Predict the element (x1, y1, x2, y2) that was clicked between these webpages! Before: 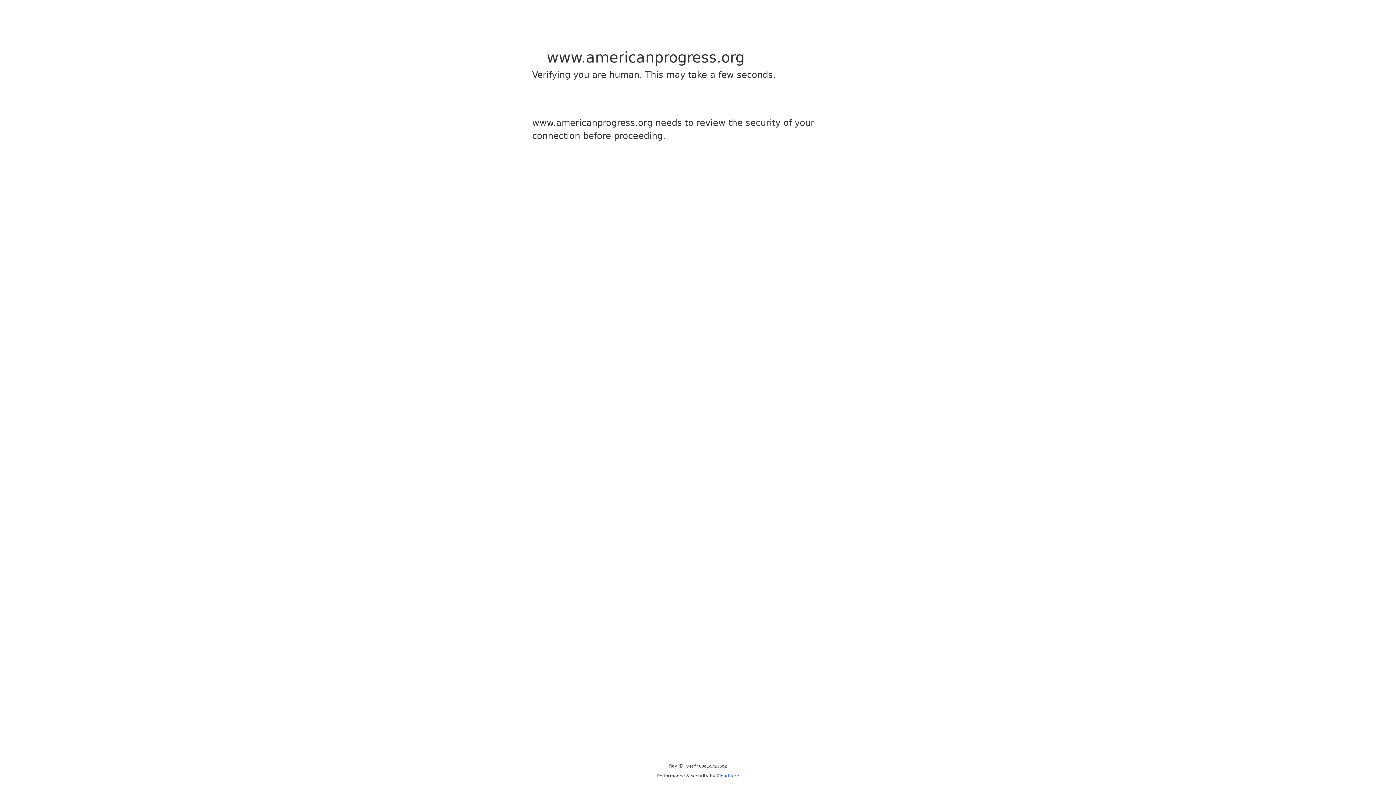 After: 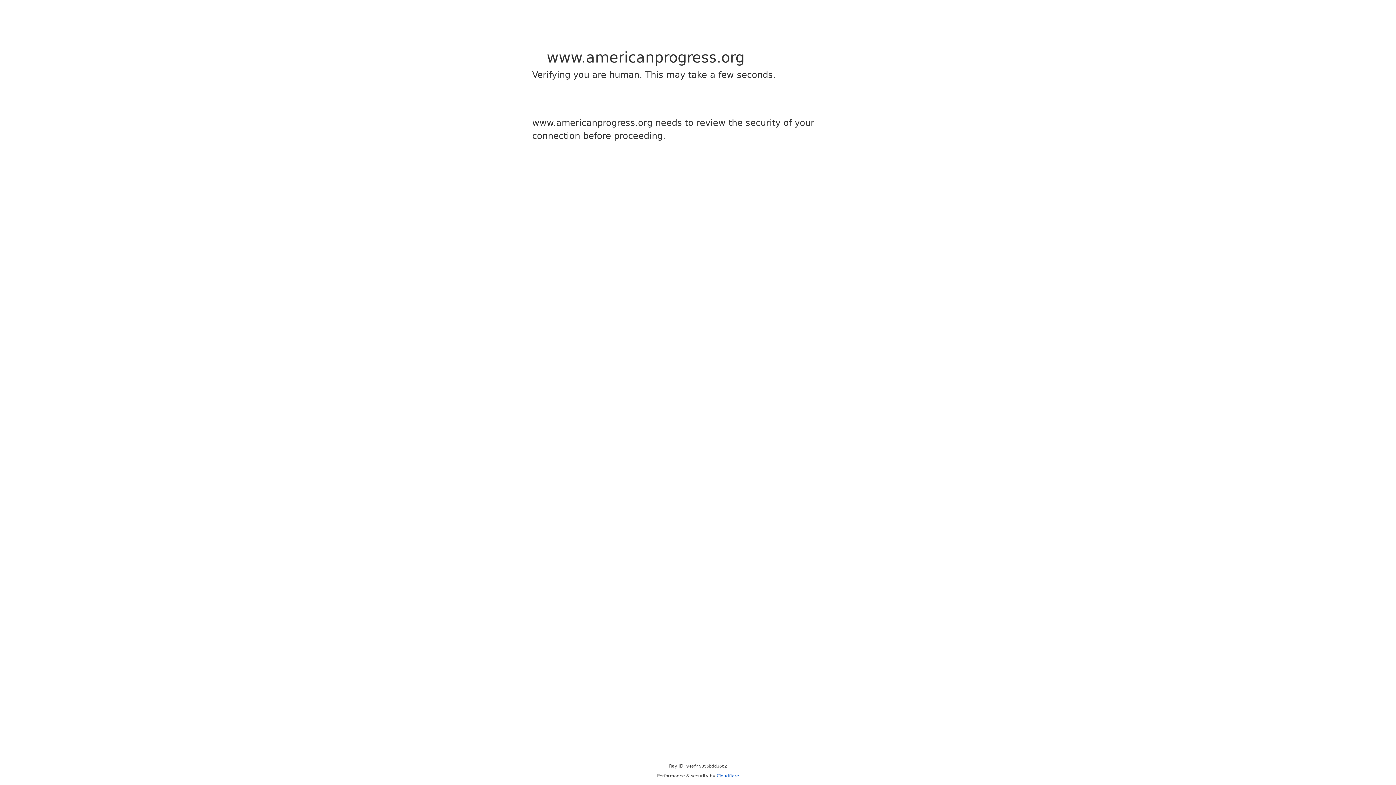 Action: bbox: (716, 773, 739, 778) label: Cloudflare